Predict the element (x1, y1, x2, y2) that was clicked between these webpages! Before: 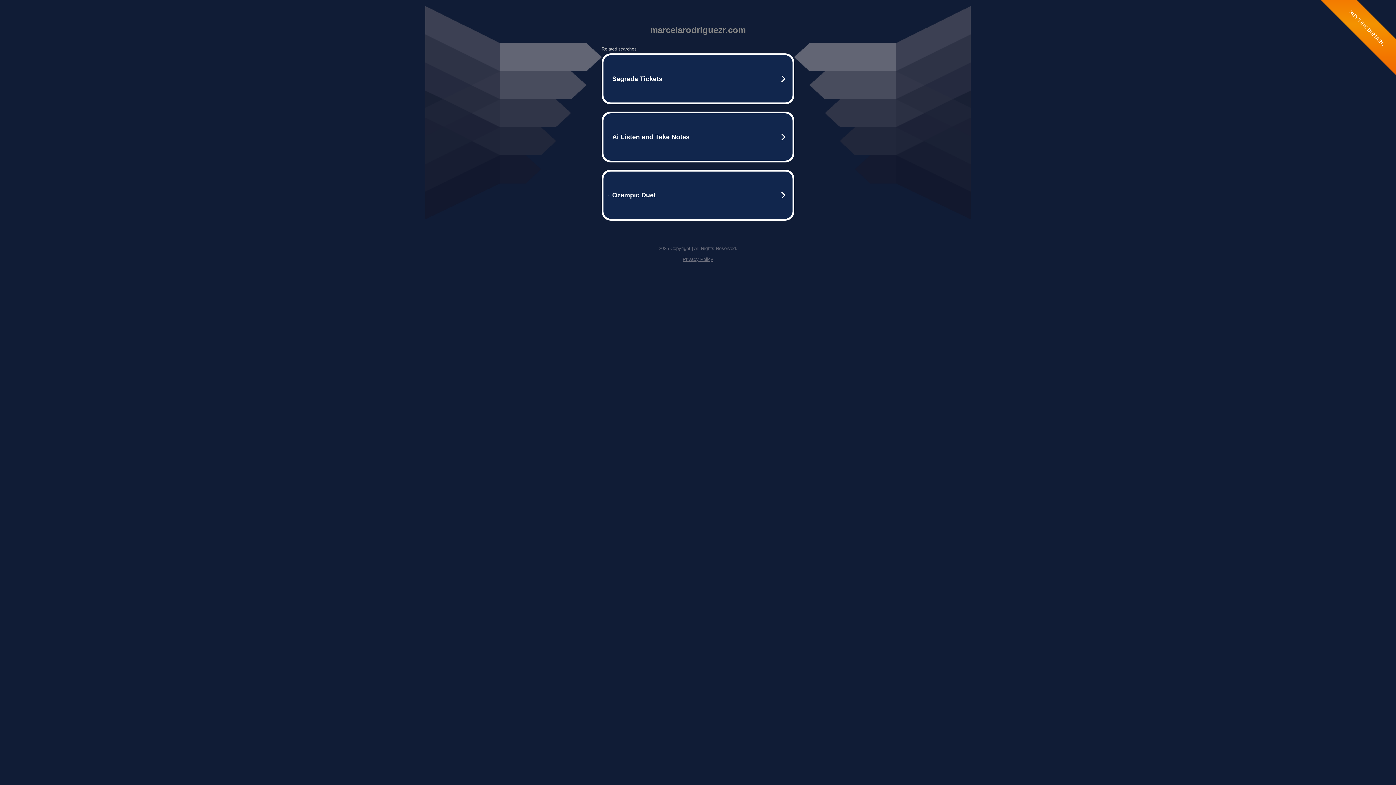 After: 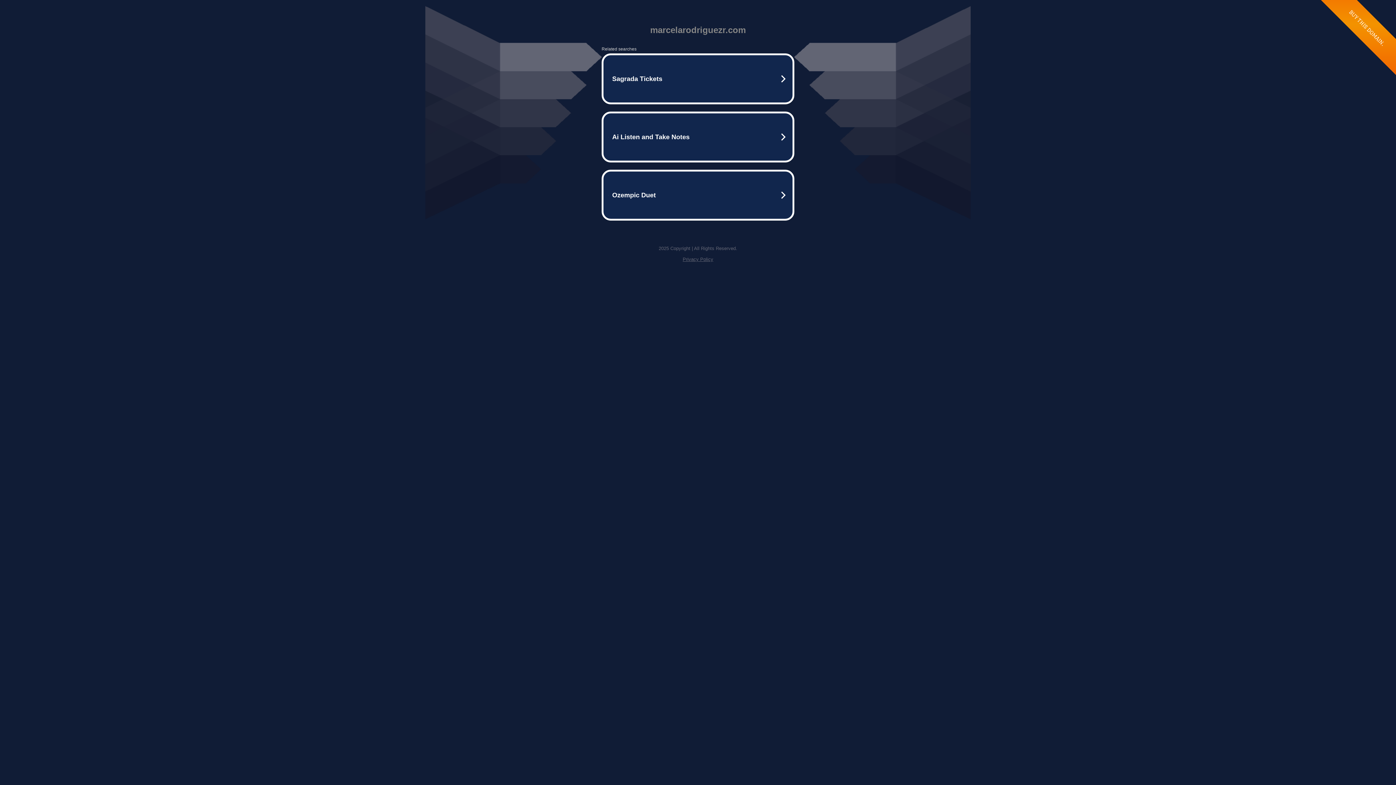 Action: bbox: (682, 256, 713, 262) label: Privacy Policy